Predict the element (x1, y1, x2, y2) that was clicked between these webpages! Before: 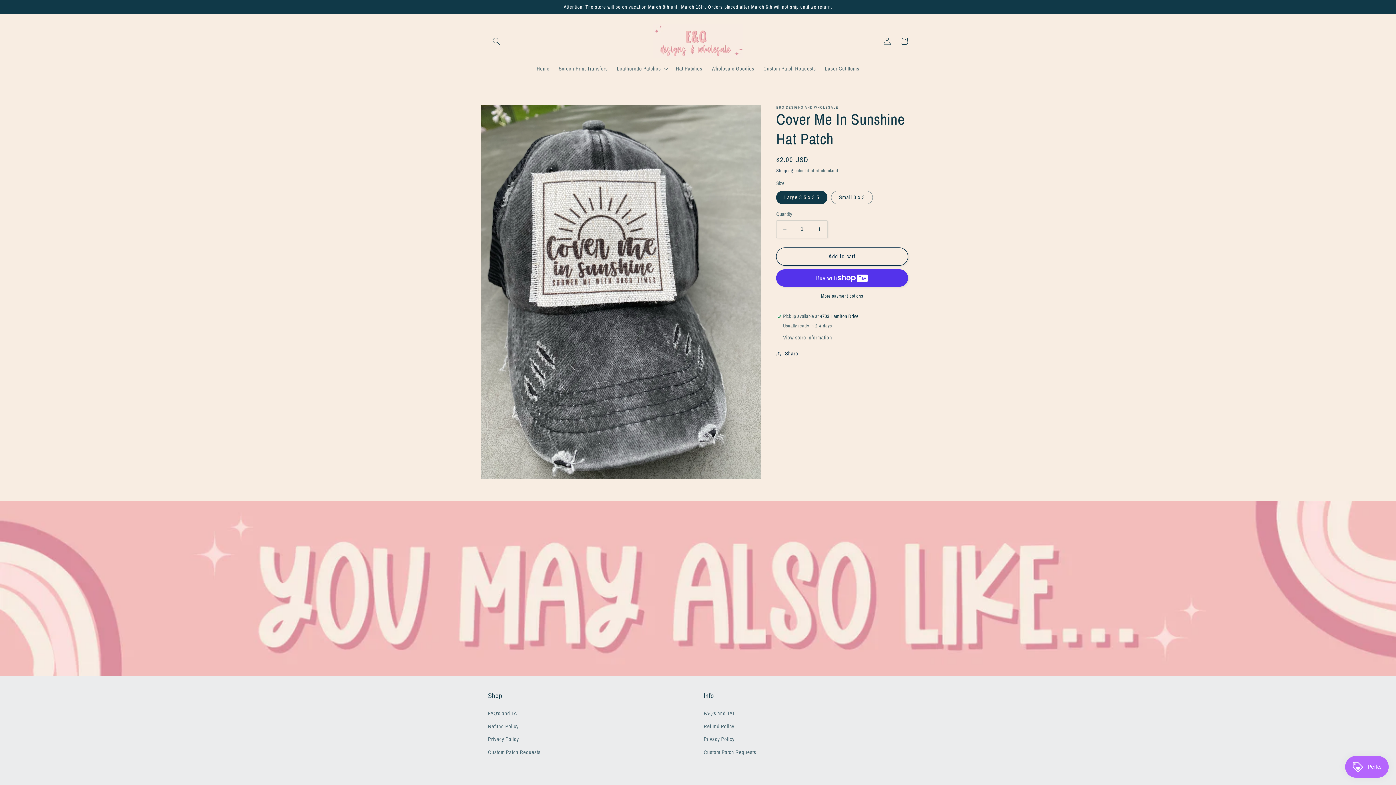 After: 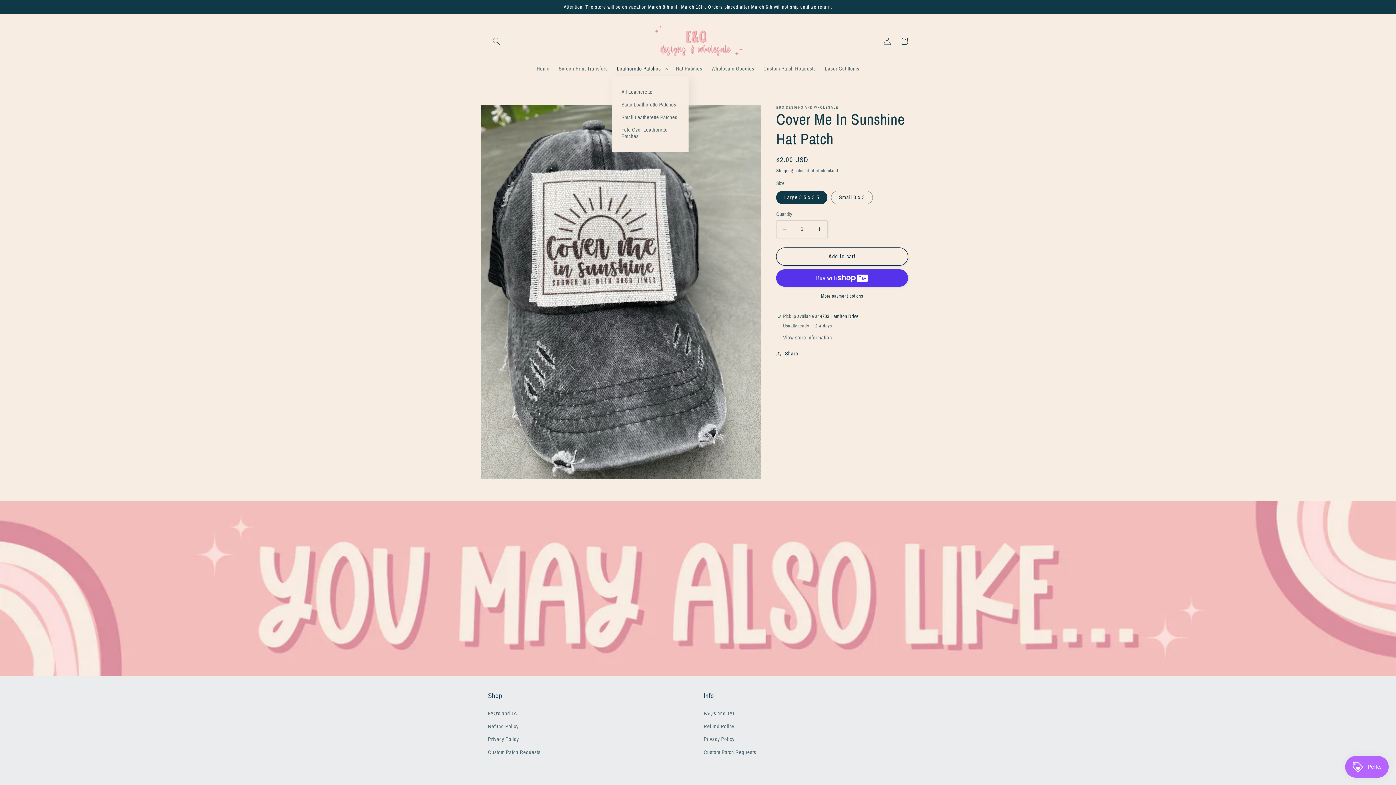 Action: label: Leatherette Patches bbox: (612, 60, 671, 76)